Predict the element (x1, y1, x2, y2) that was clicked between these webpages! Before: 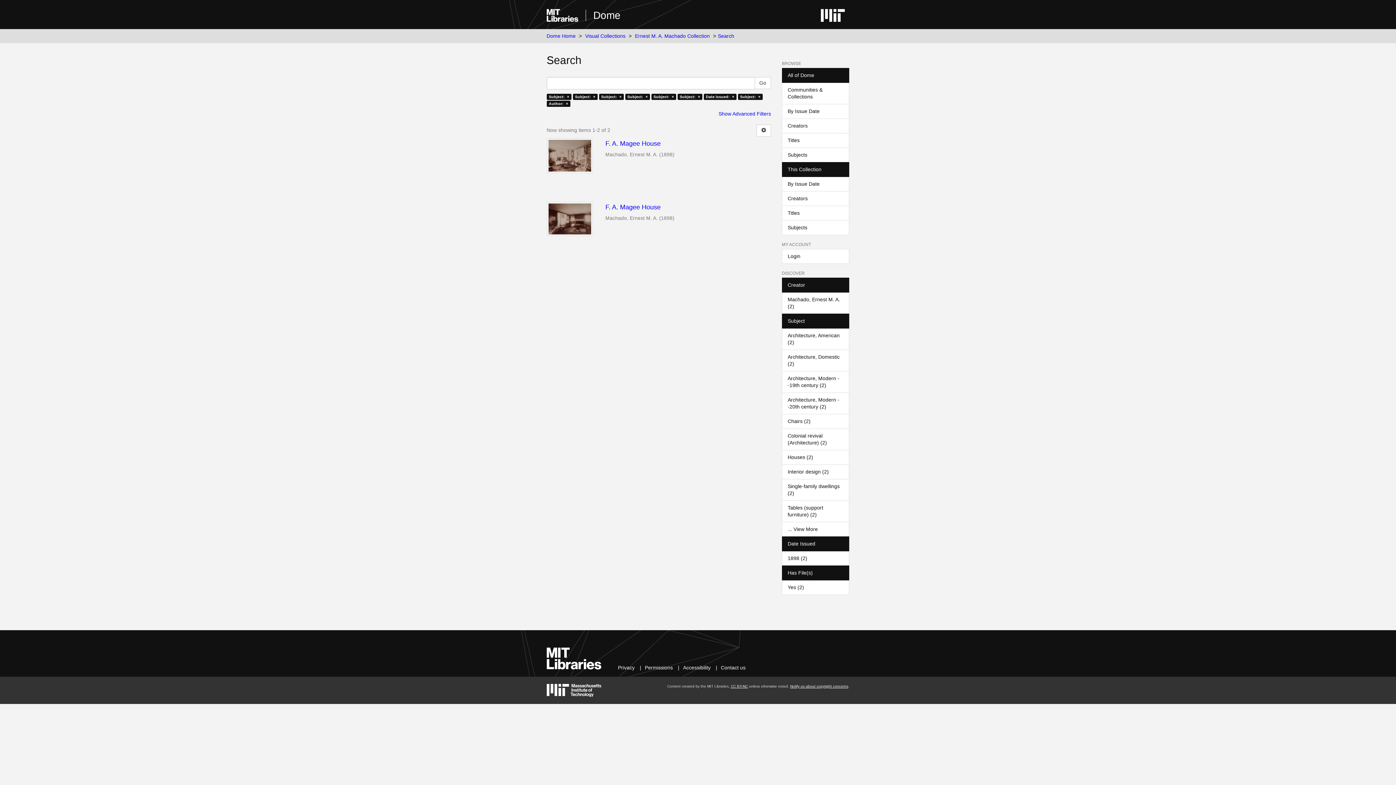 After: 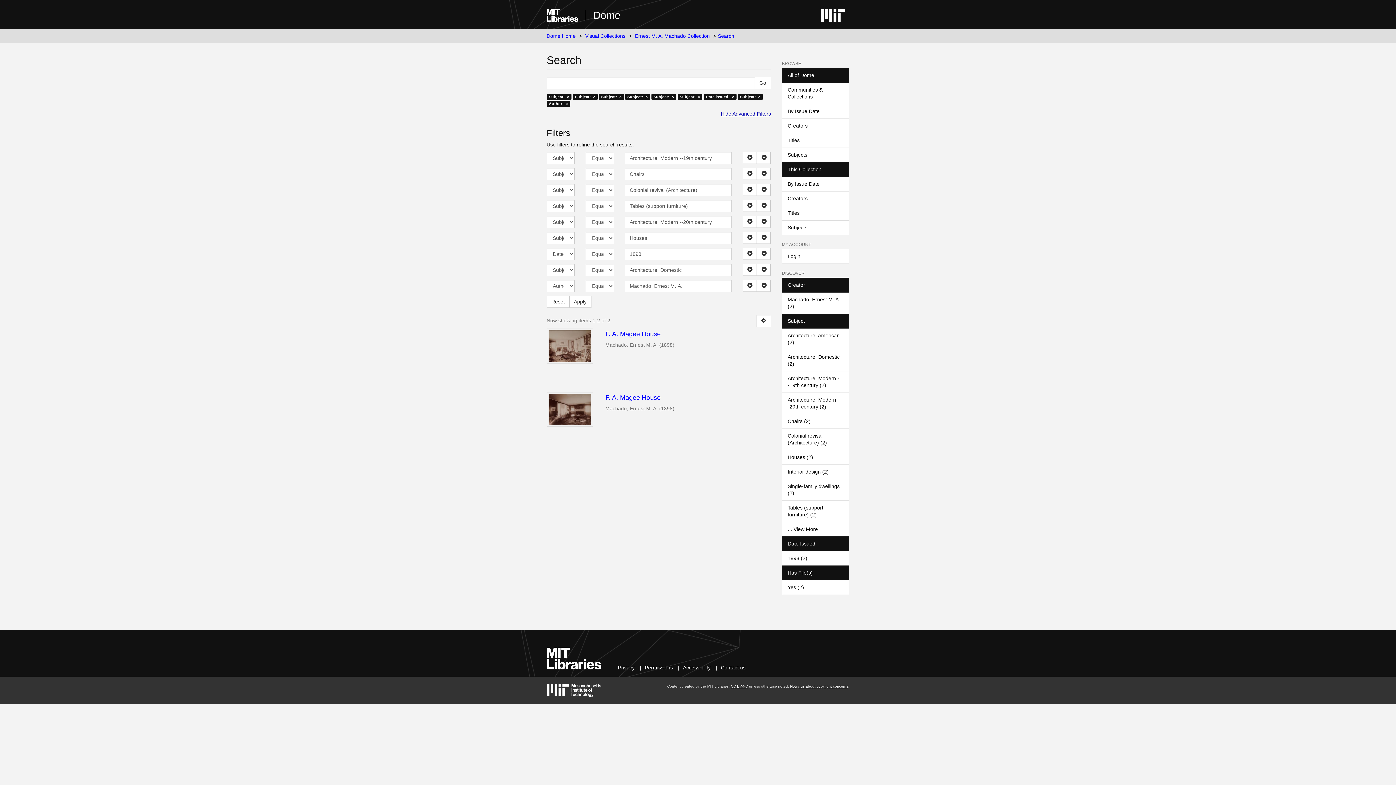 Action: bbox: (718, 110, 771, 116) label: Show Advanced Filters